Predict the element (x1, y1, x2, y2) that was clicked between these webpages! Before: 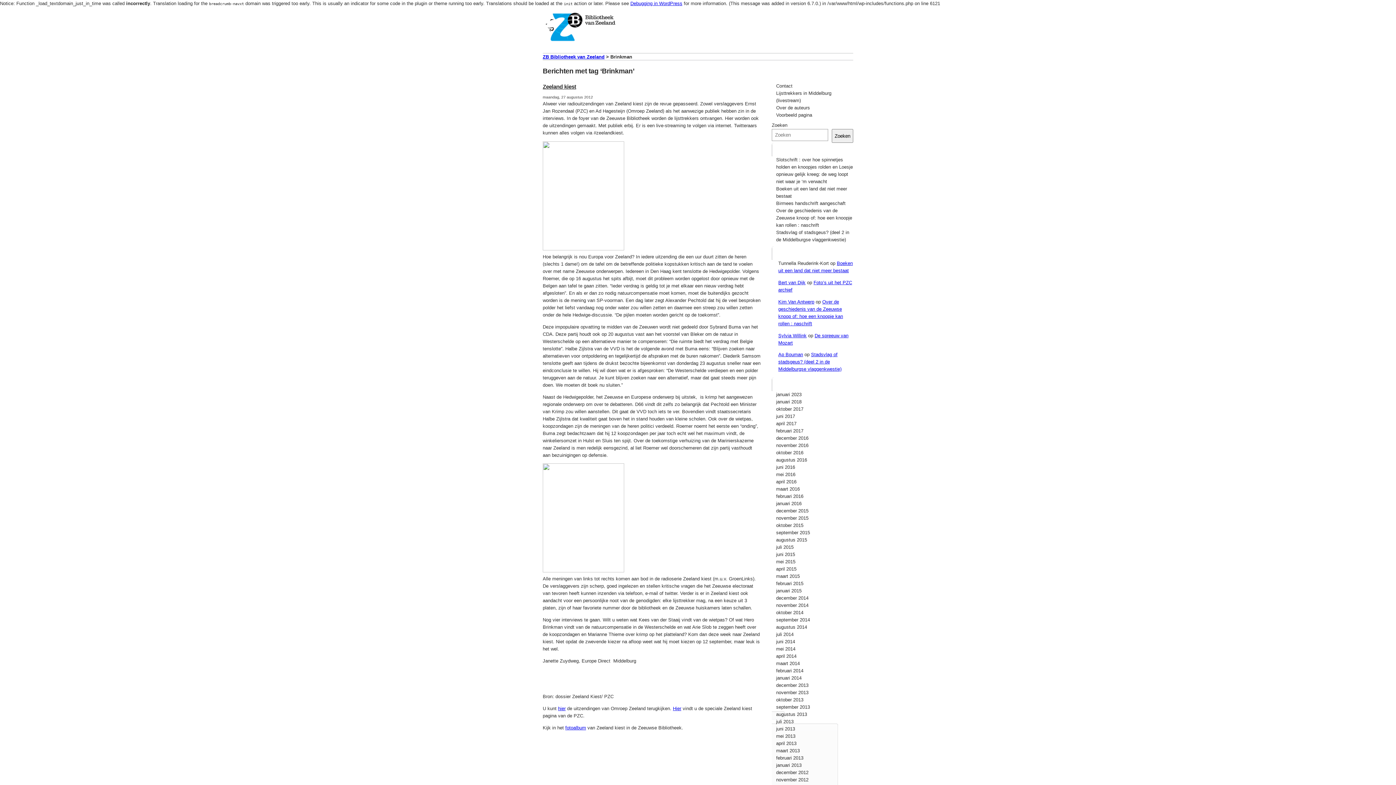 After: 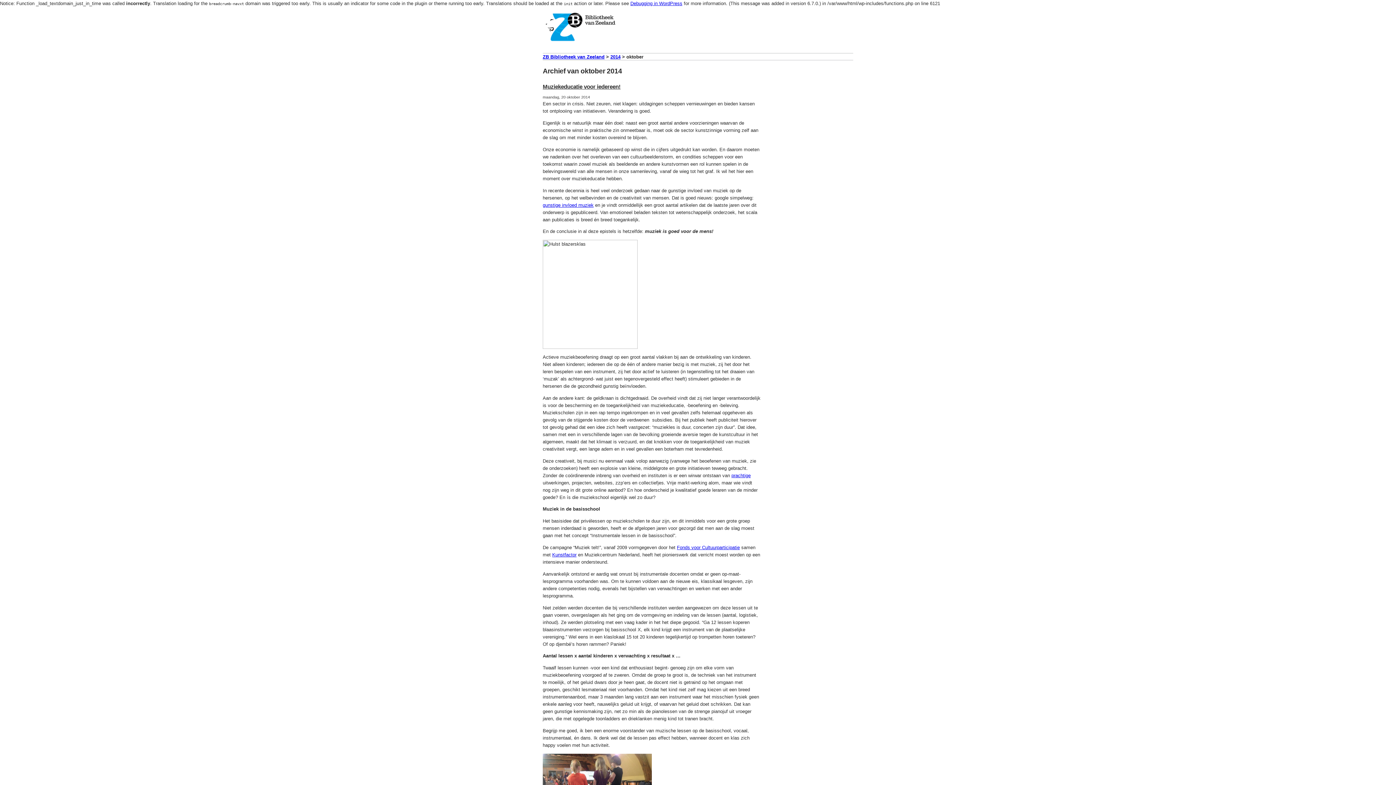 Action: bbox: (776, 610, 803, 615) label: oktober 2014